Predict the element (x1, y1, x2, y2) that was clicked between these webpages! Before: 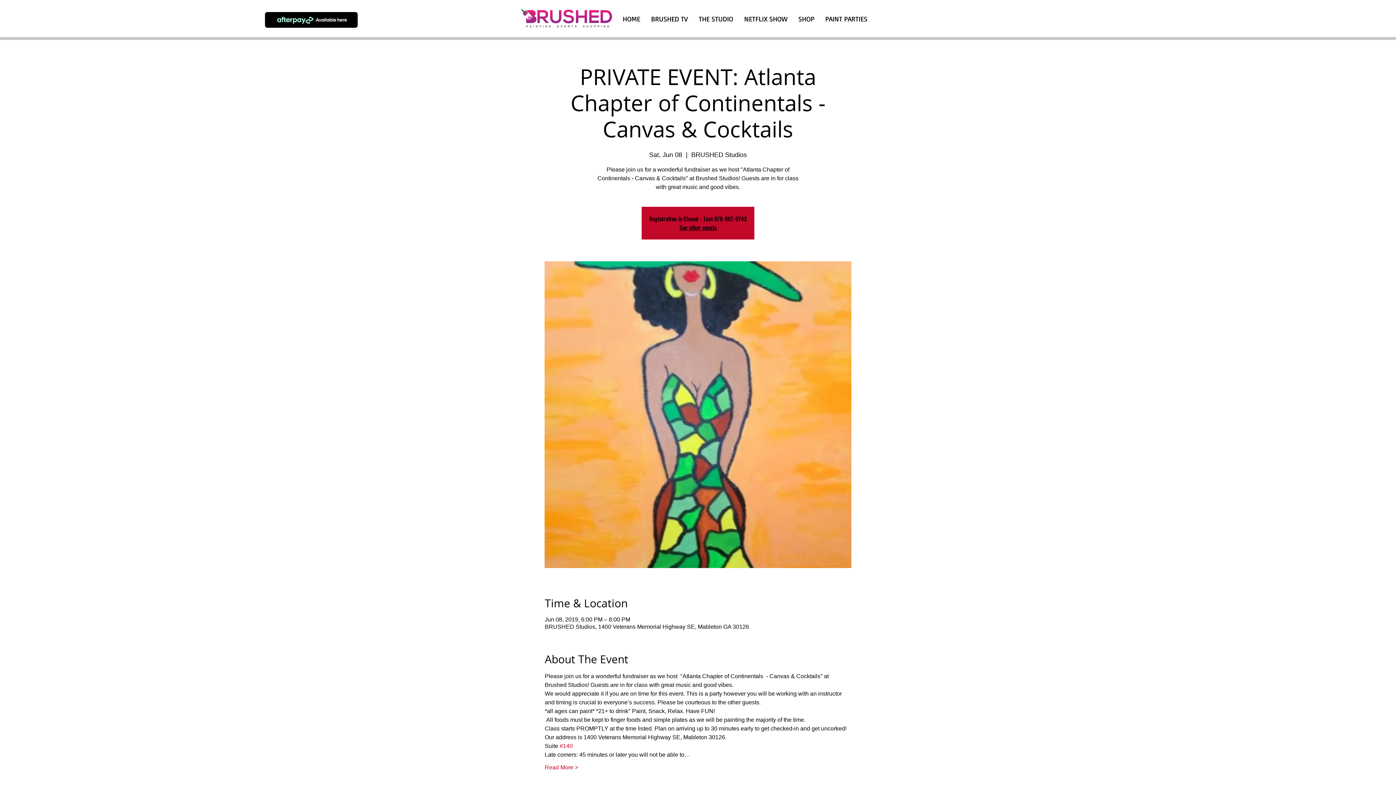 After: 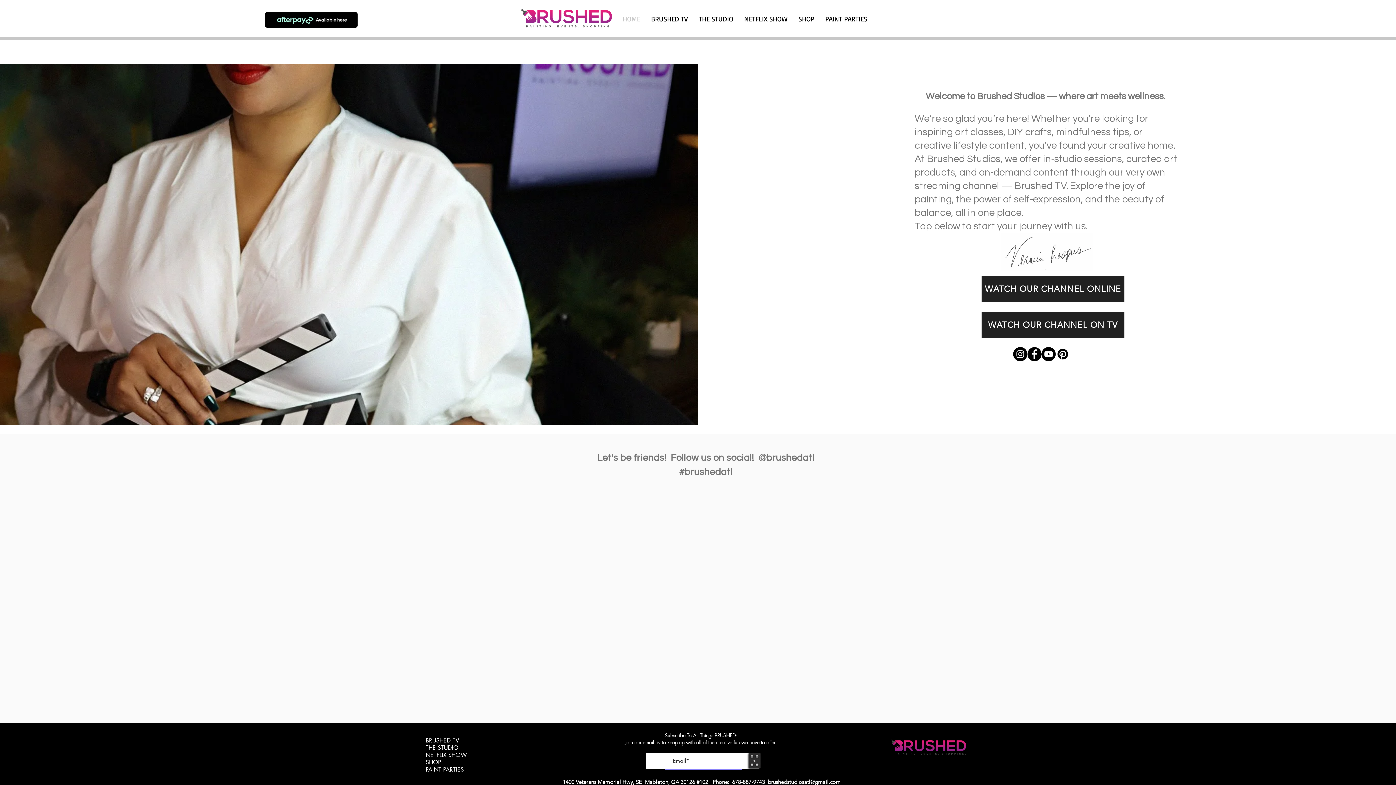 Action: label: See other events bbox: (679, 223, 716, 232)